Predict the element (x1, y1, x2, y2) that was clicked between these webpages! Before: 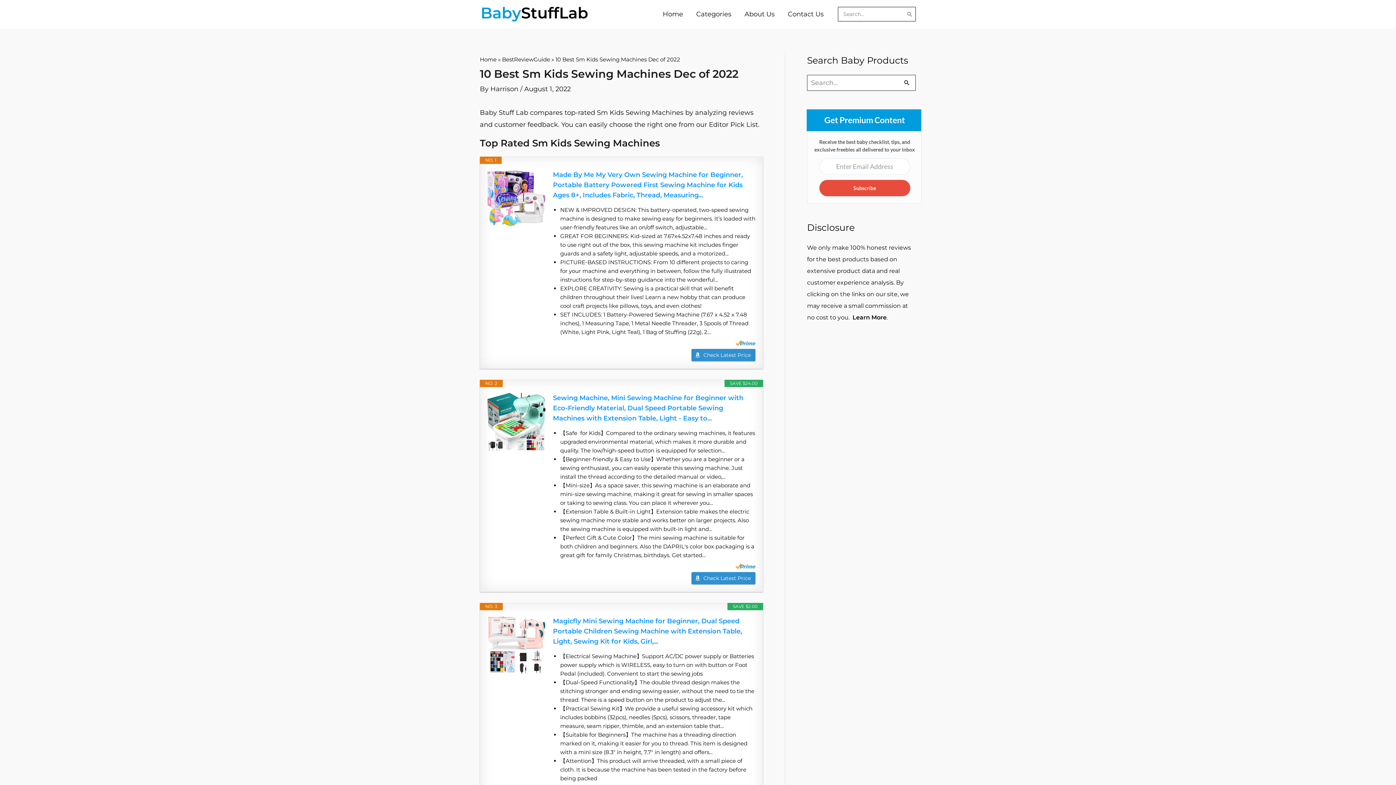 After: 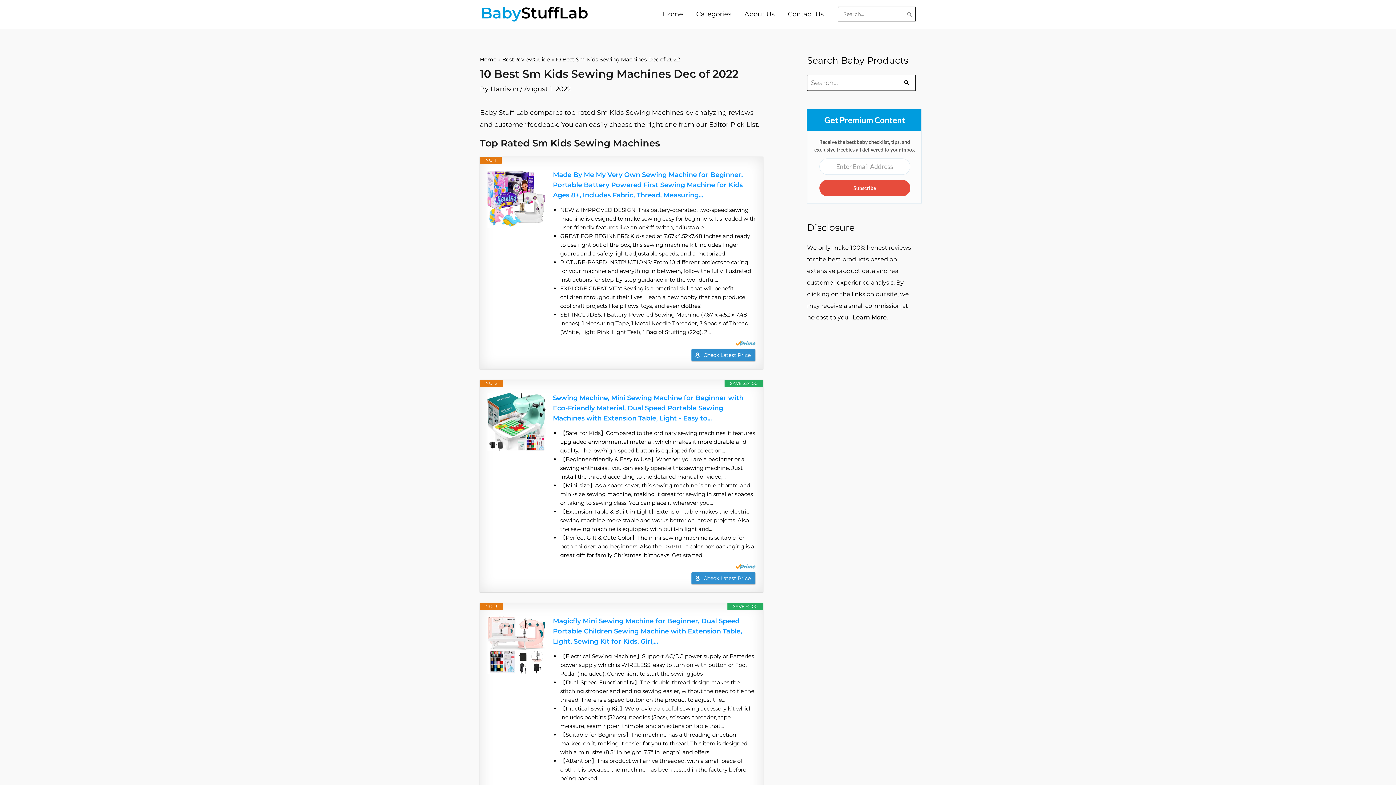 Action: bbox: (487, 616, 545, 674)